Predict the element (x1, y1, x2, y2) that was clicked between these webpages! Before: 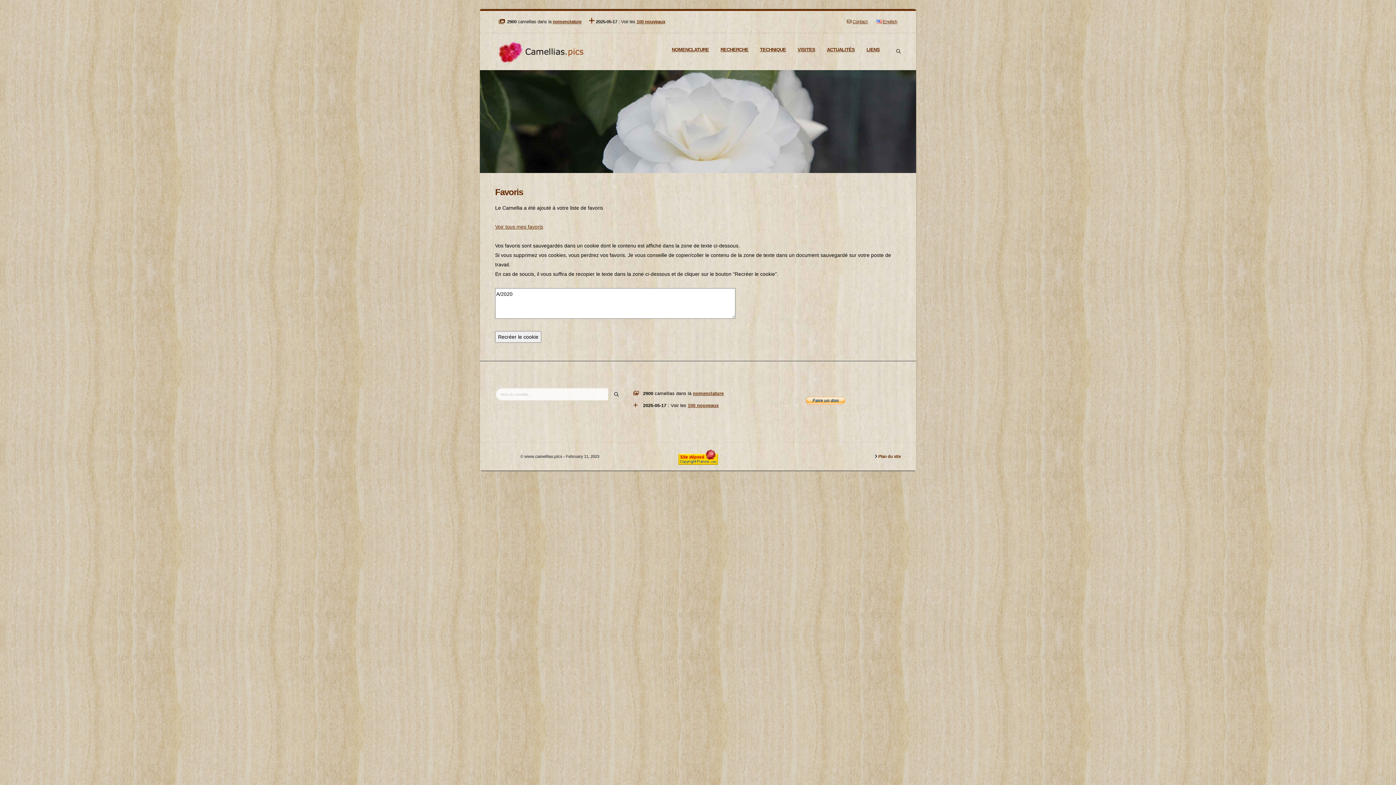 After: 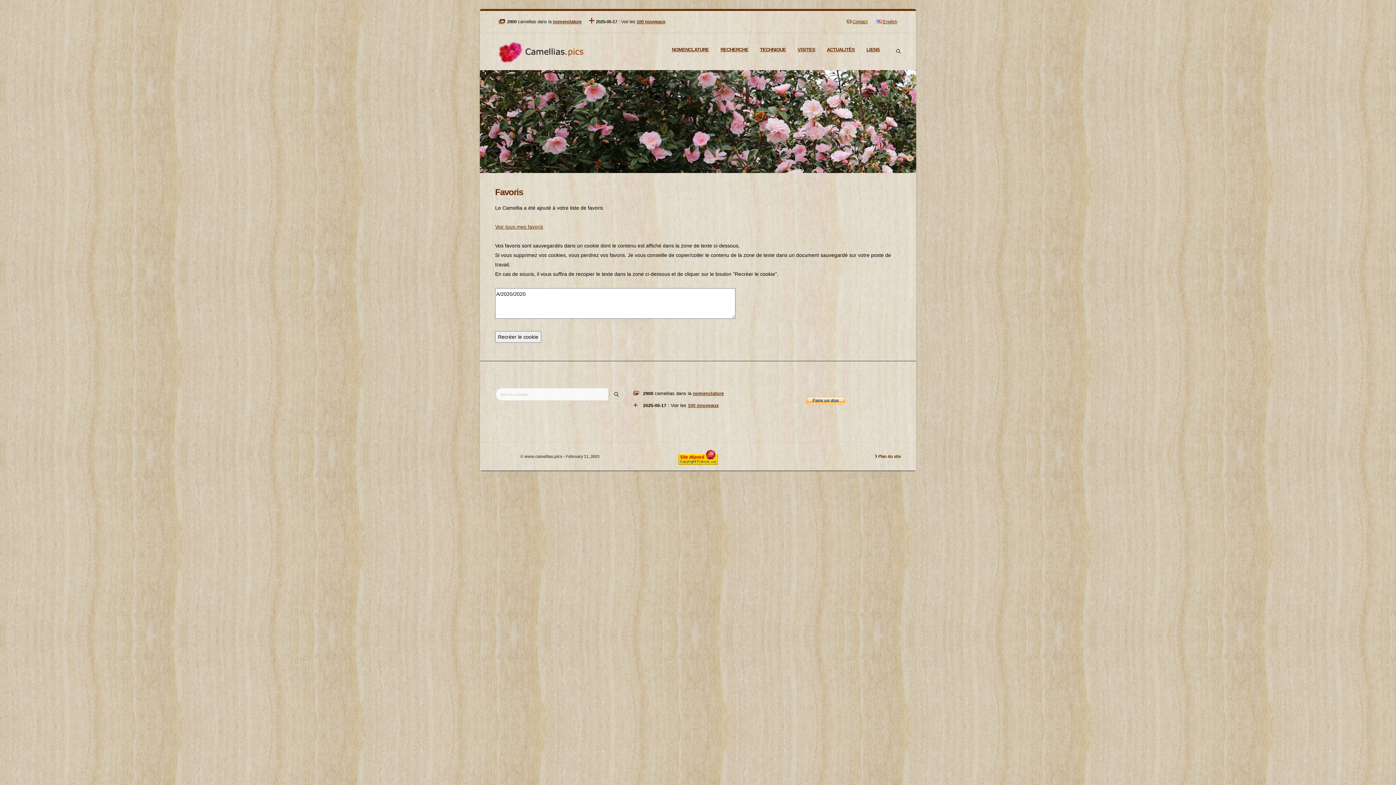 Action: bbox: (715, 45, 754, 54) label: RECHERCHE